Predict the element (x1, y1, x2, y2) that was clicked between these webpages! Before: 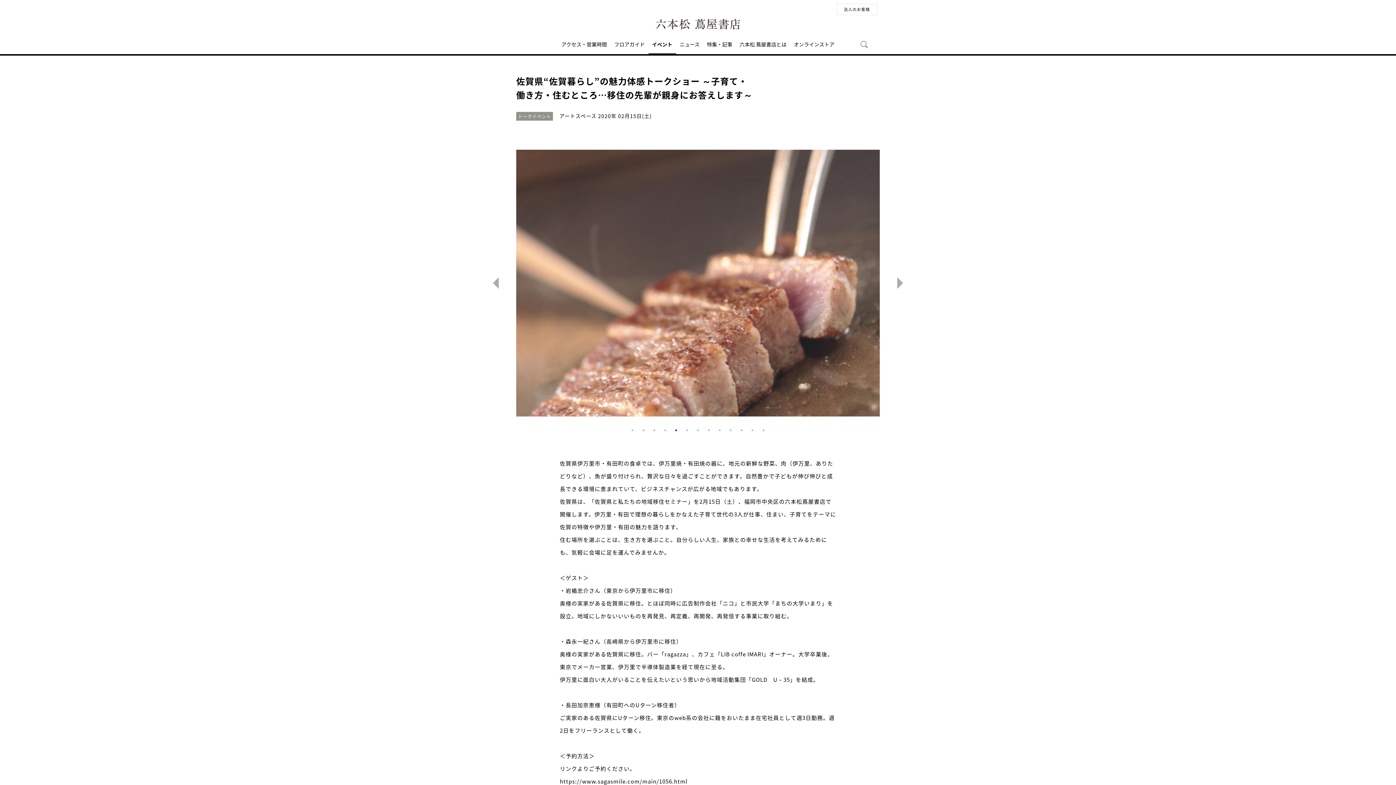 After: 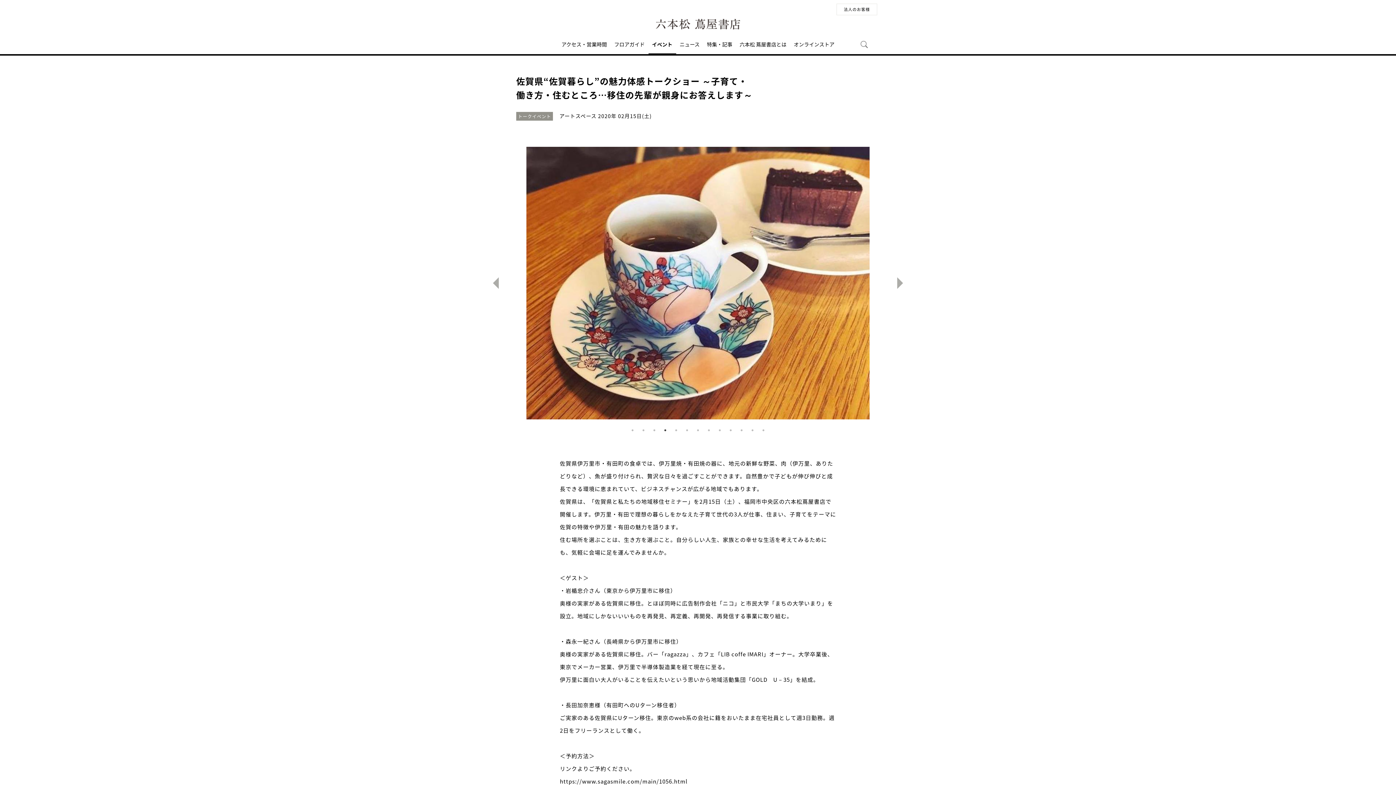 Action: bbox: (661, 426, 669, 434) label: 4